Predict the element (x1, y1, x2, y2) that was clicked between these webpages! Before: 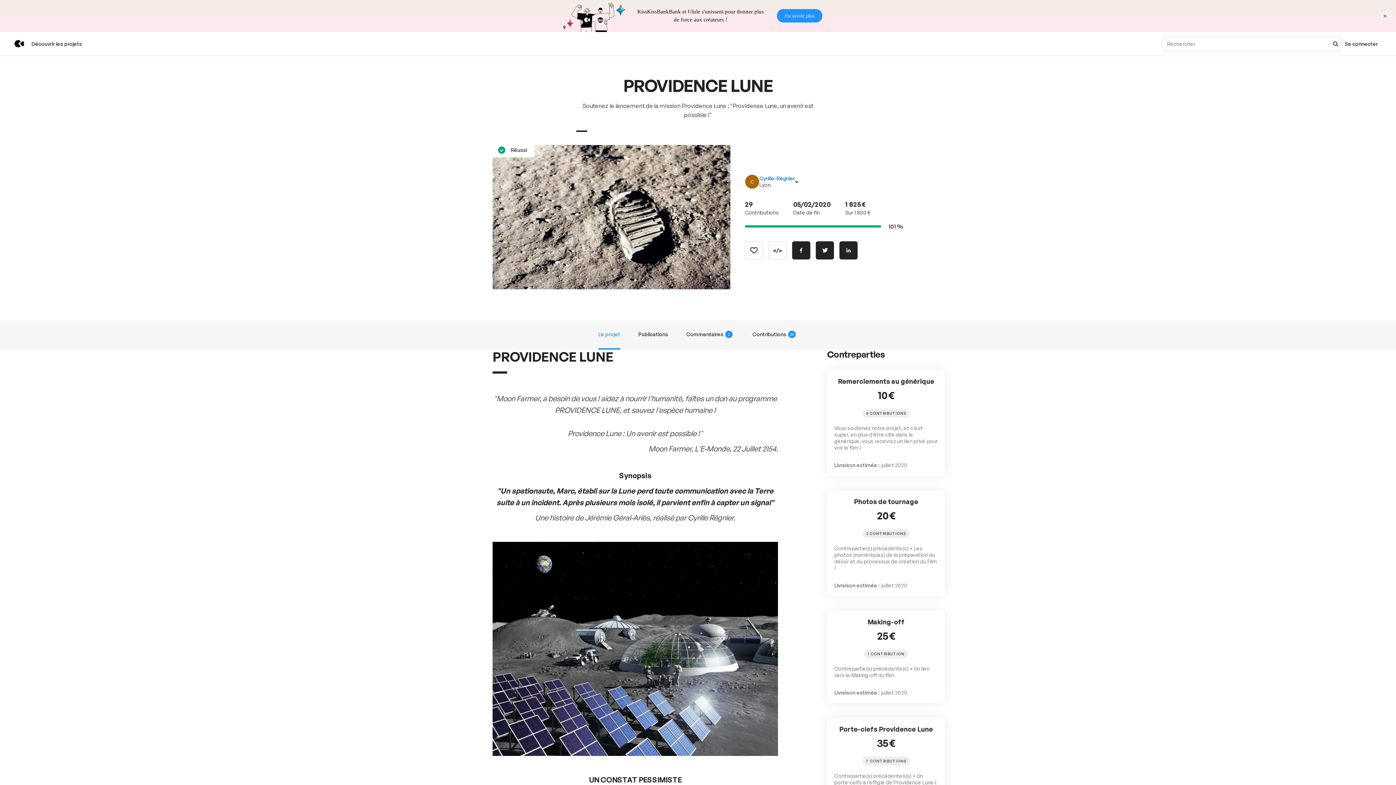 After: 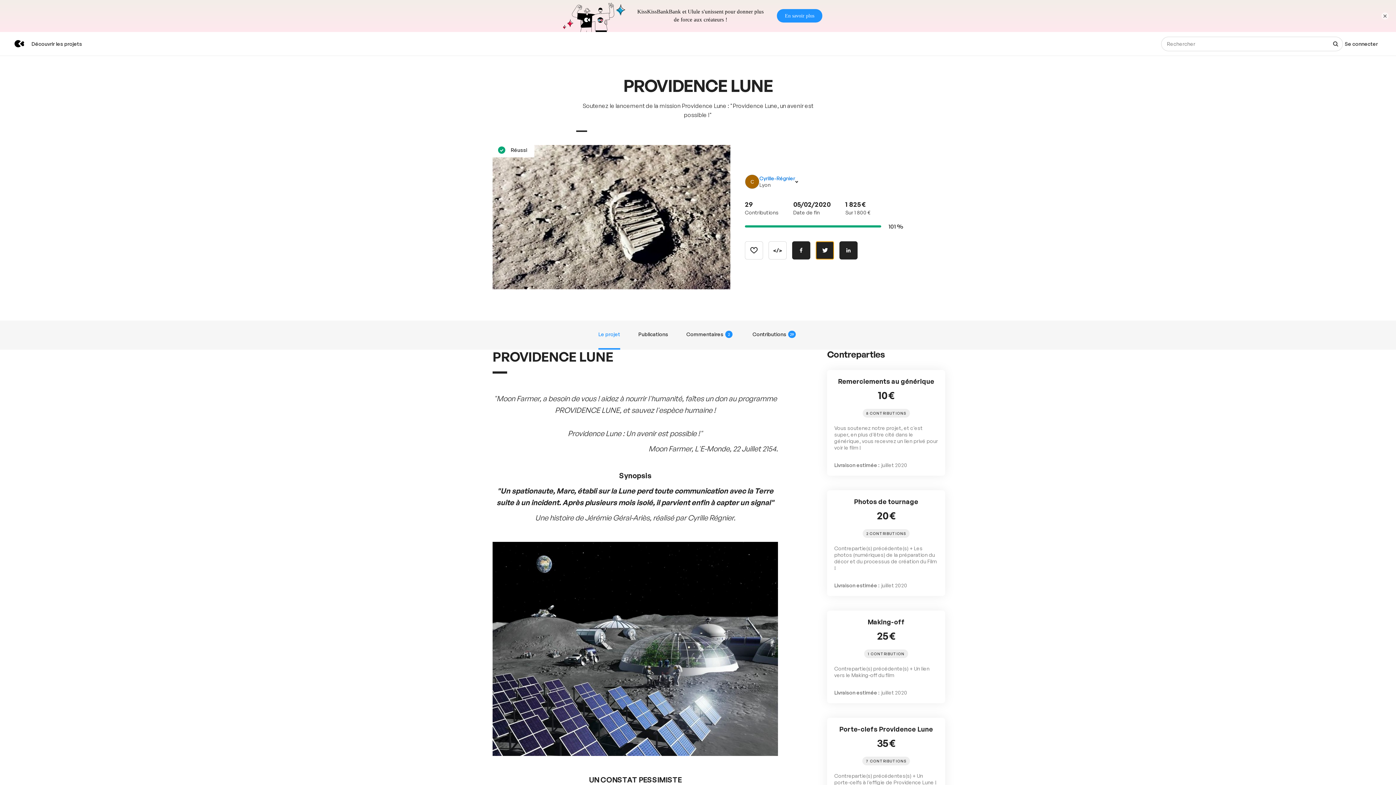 Action: bbox: (816, 209, 834, 227) label: Partager sur Twitter